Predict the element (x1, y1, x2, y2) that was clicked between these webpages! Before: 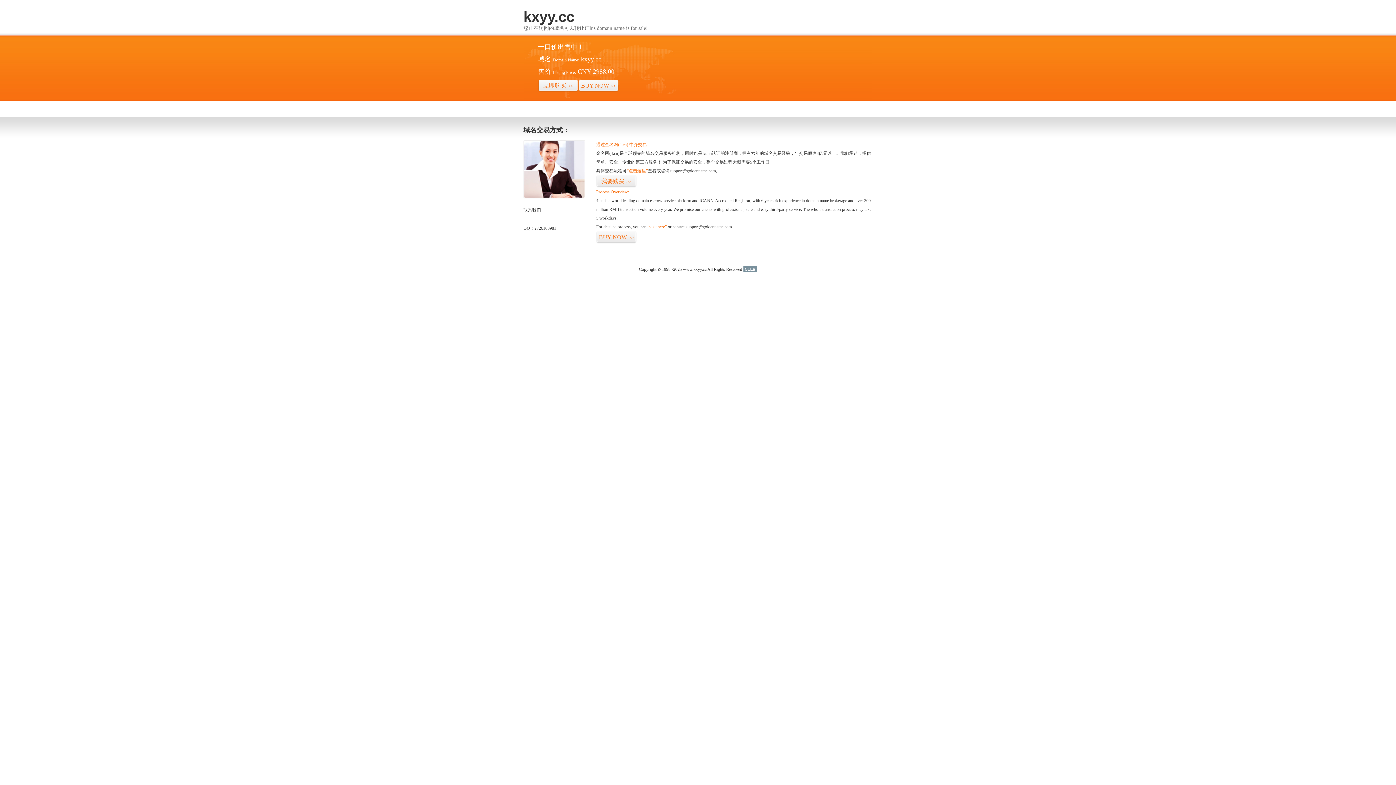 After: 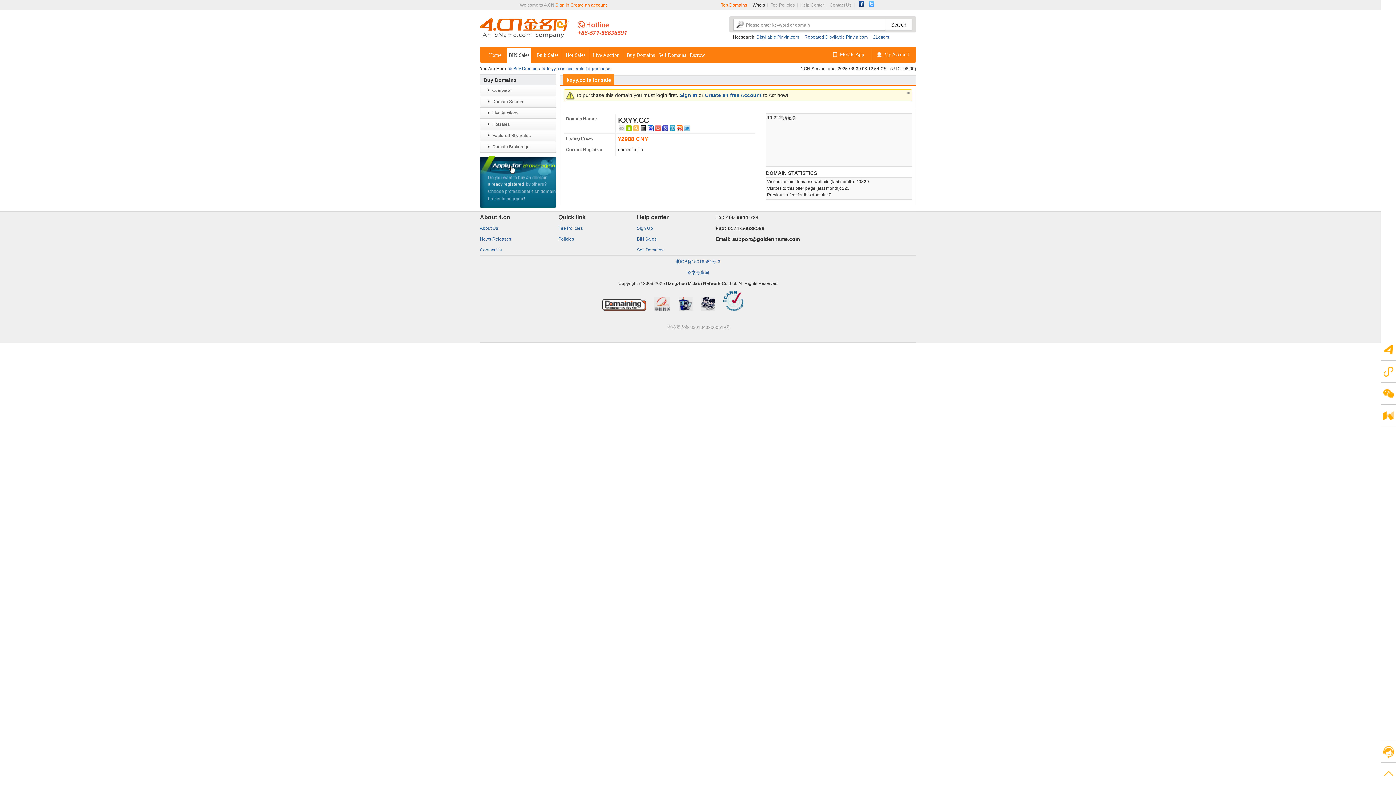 Action: bbox: (647, 224, 666, 229) label: “visit here”